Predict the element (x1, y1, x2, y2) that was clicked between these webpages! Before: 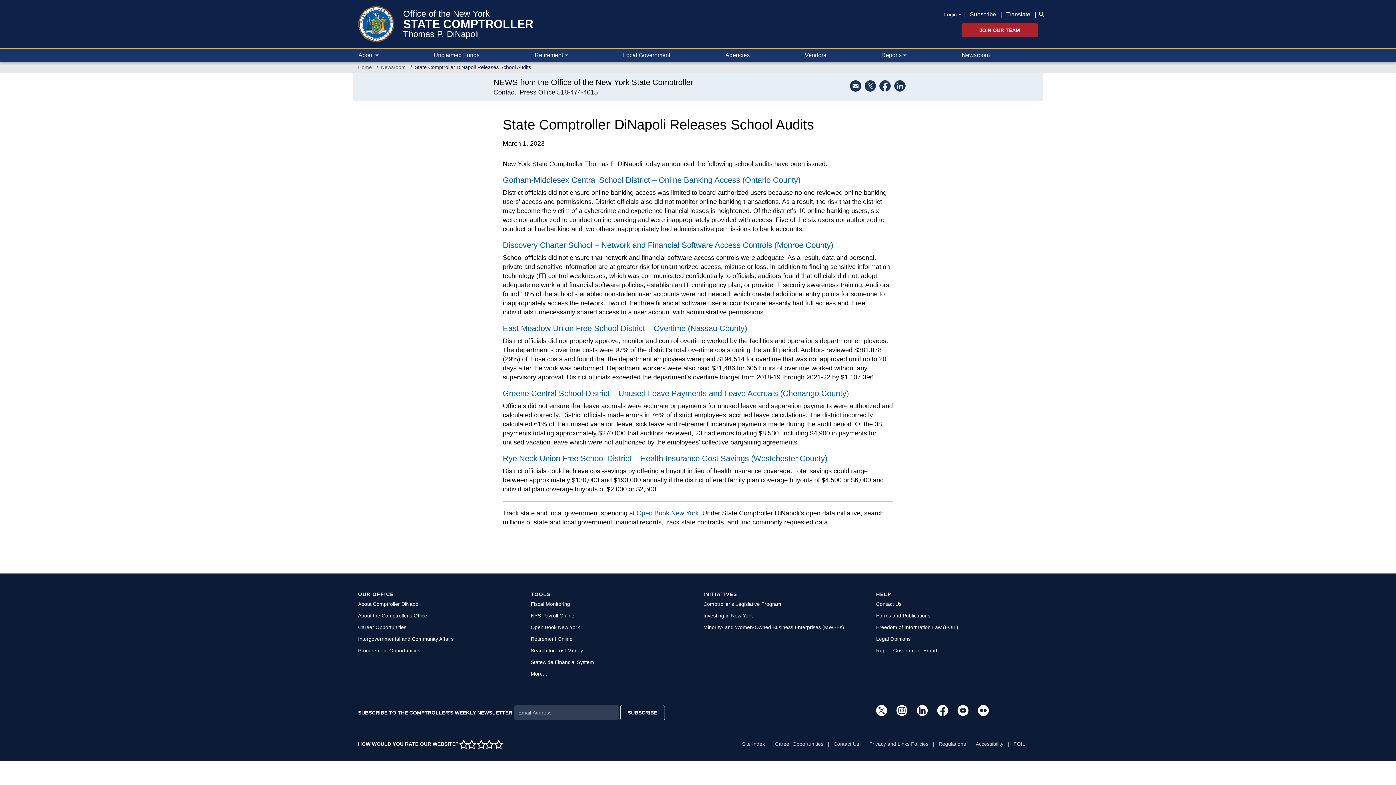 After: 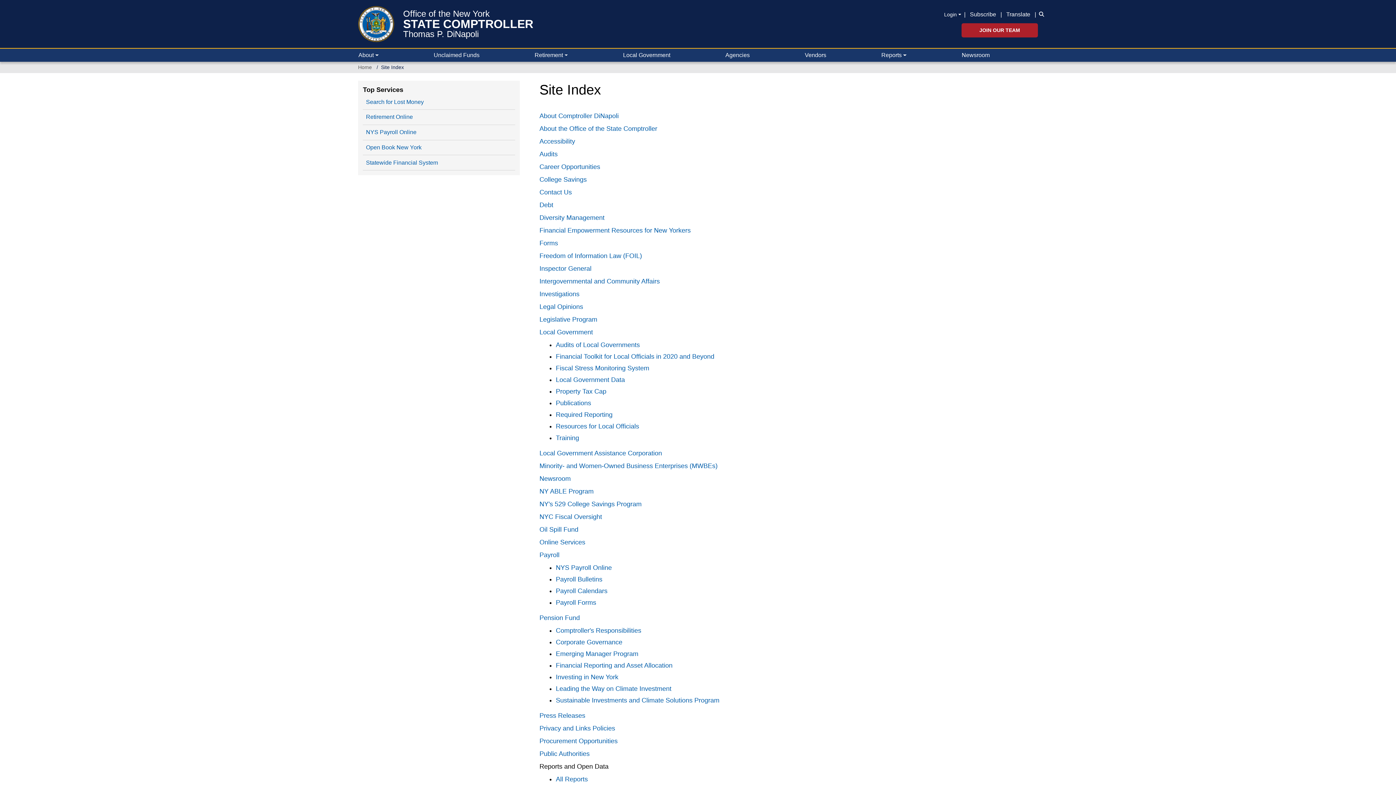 Action: bbox: (742, 741, 773, 747) label: Site Index